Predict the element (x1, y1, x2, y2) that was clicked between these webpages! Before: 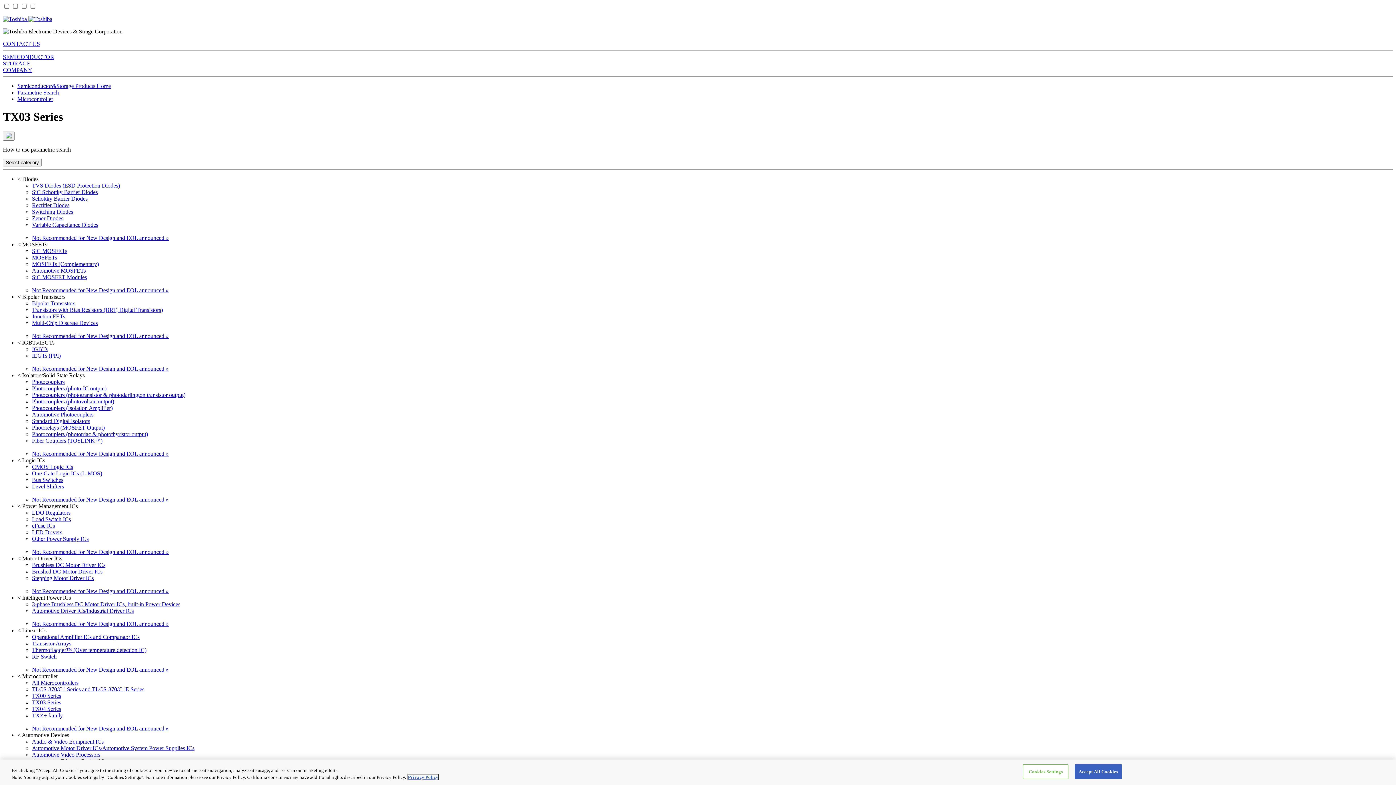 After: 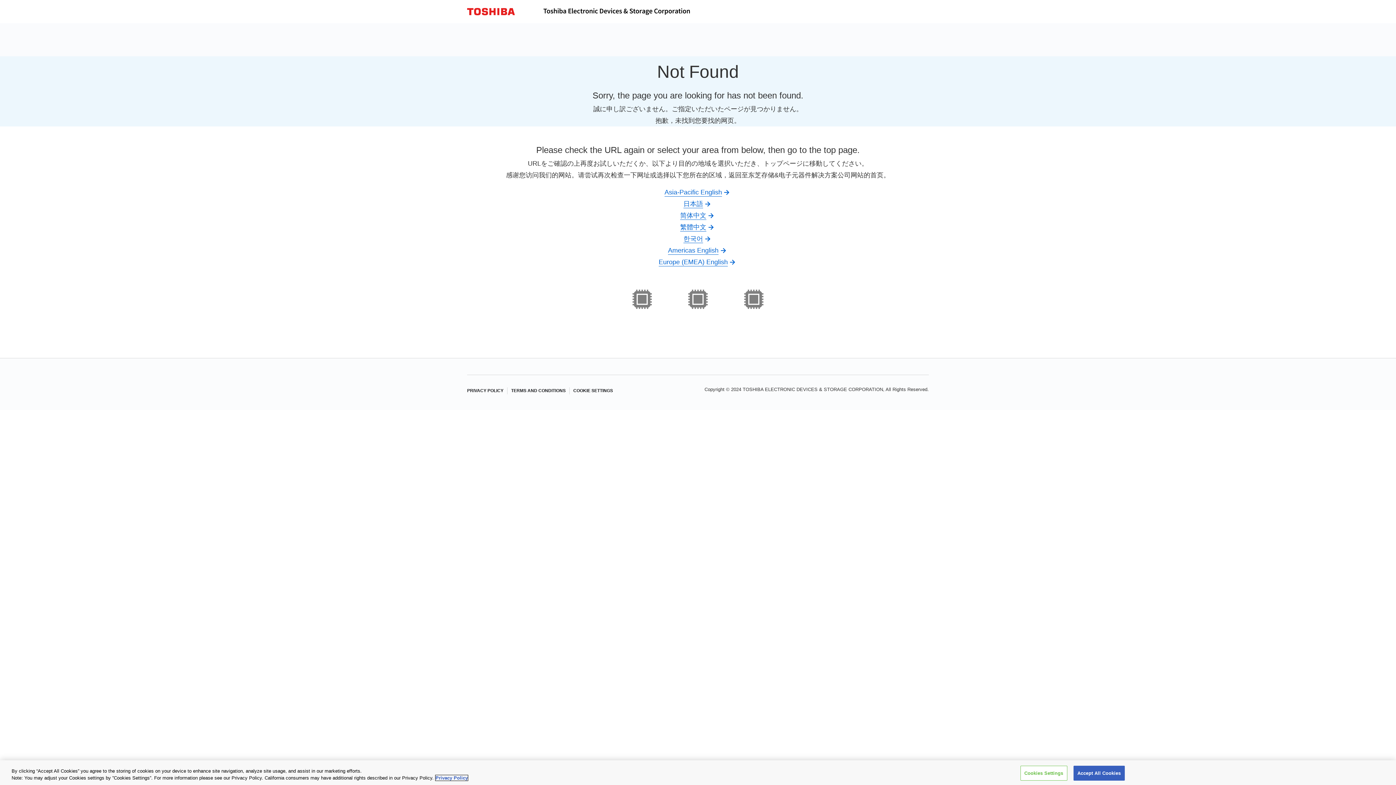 Action: label: STORAGE bbox: (2, 60, 30, 66)